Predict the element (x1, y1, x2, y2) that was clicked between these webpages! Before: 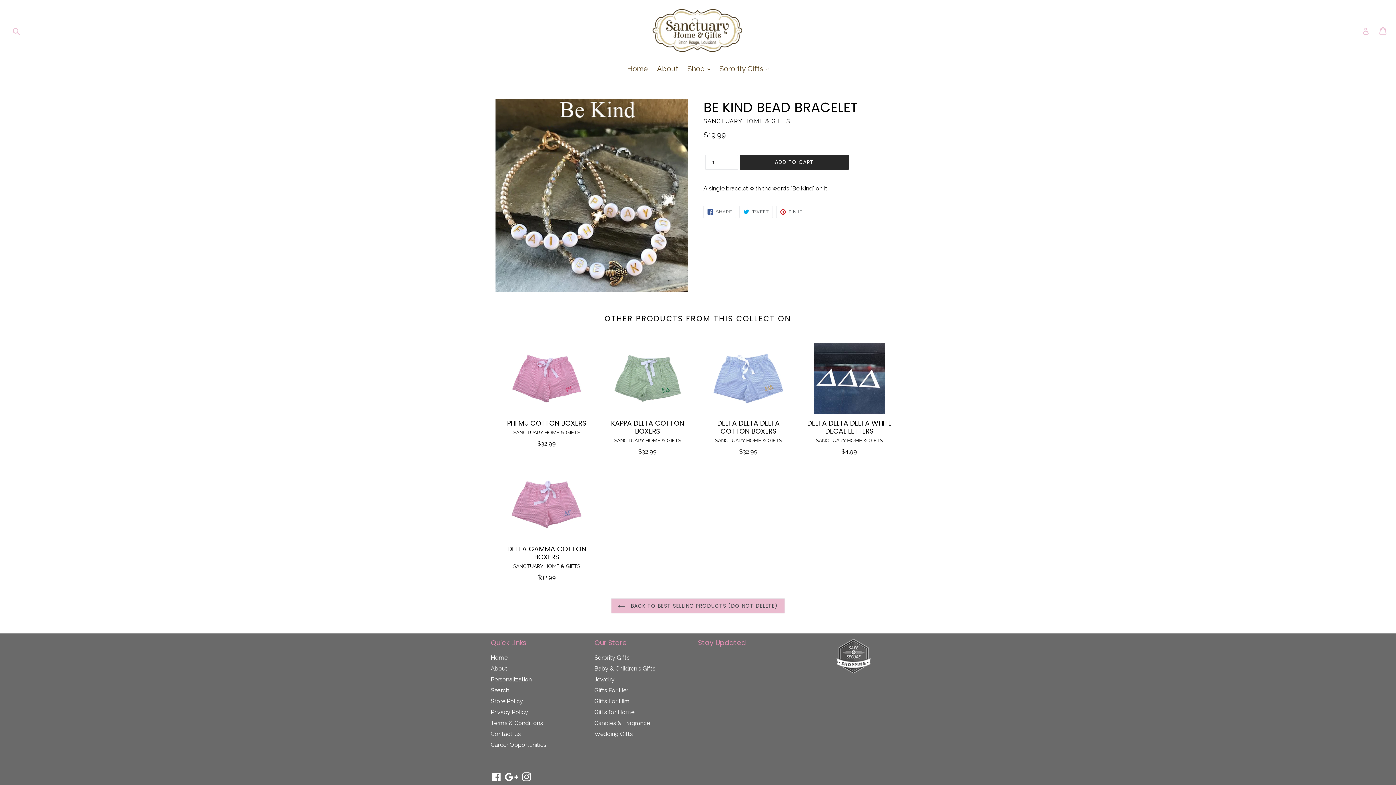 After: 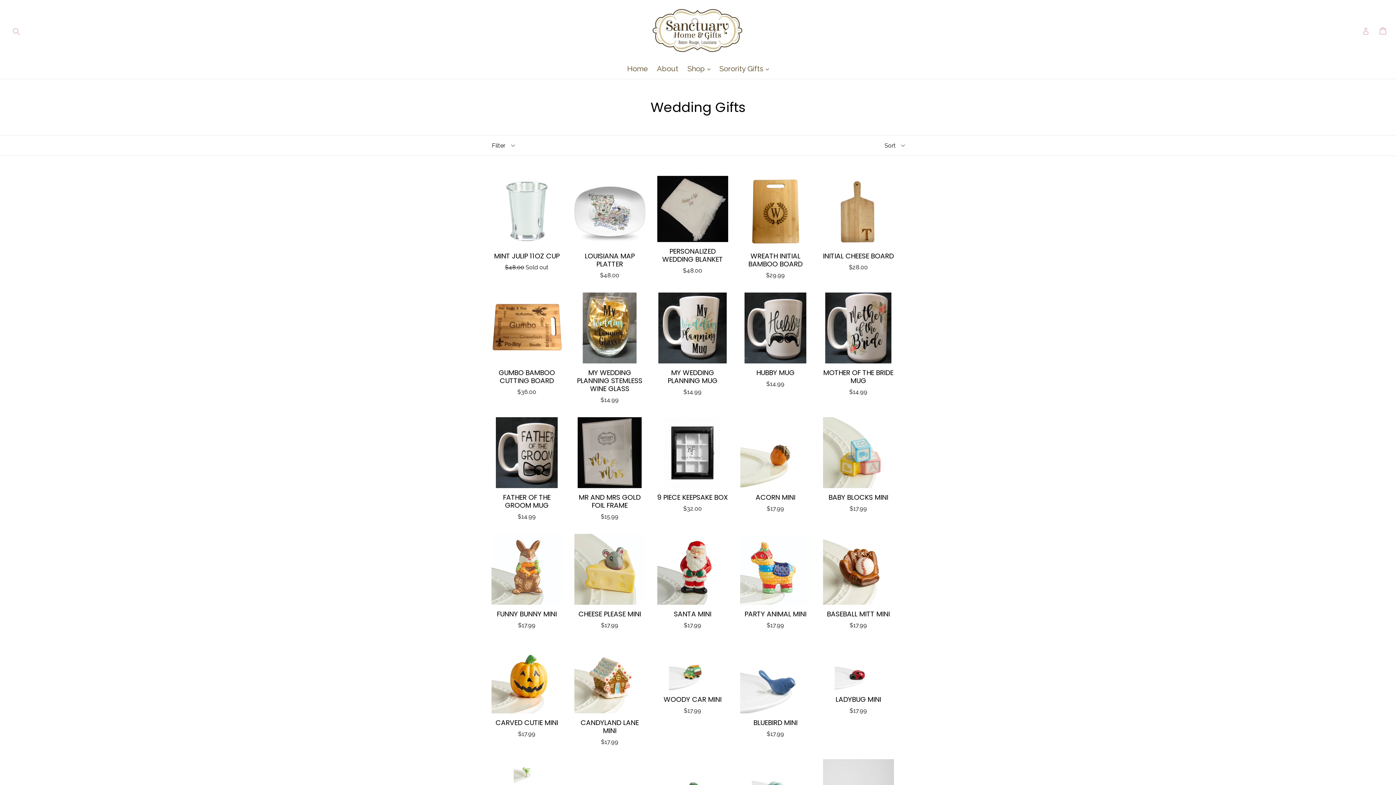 Action: bbox: (594, 730, 633, 737) label: Wedding Gifts